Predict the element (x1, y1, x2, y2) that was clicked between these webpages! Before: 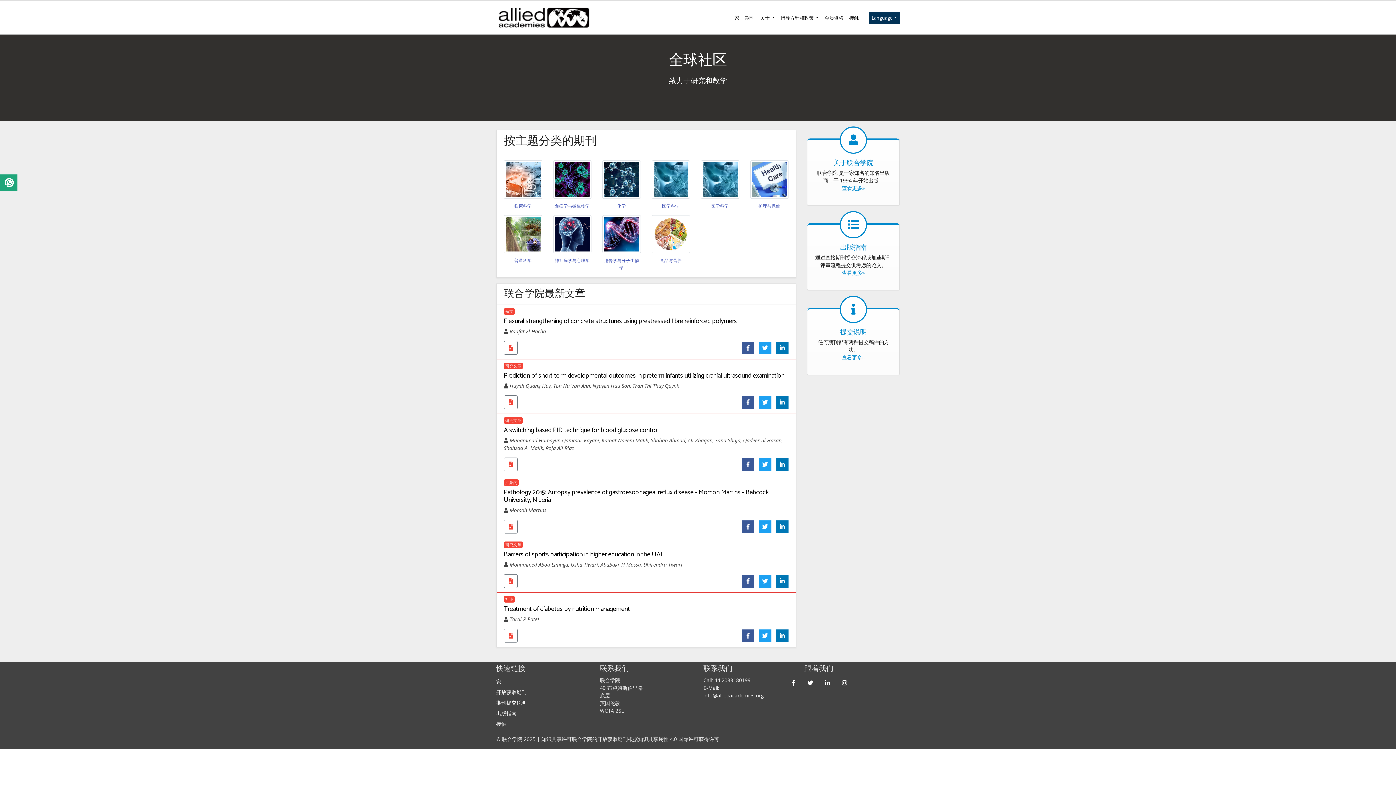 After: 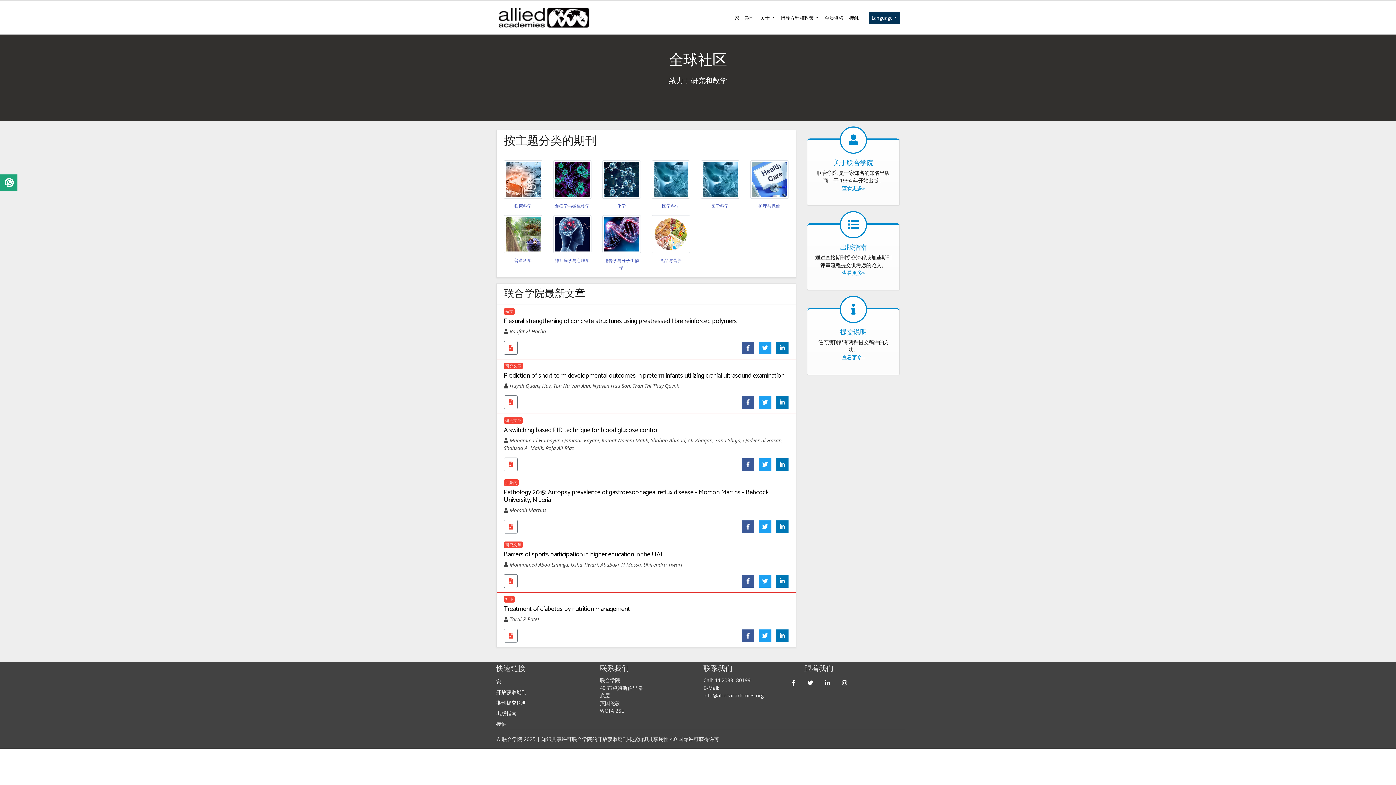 Action: bbox: (758, 640, 771, 646)